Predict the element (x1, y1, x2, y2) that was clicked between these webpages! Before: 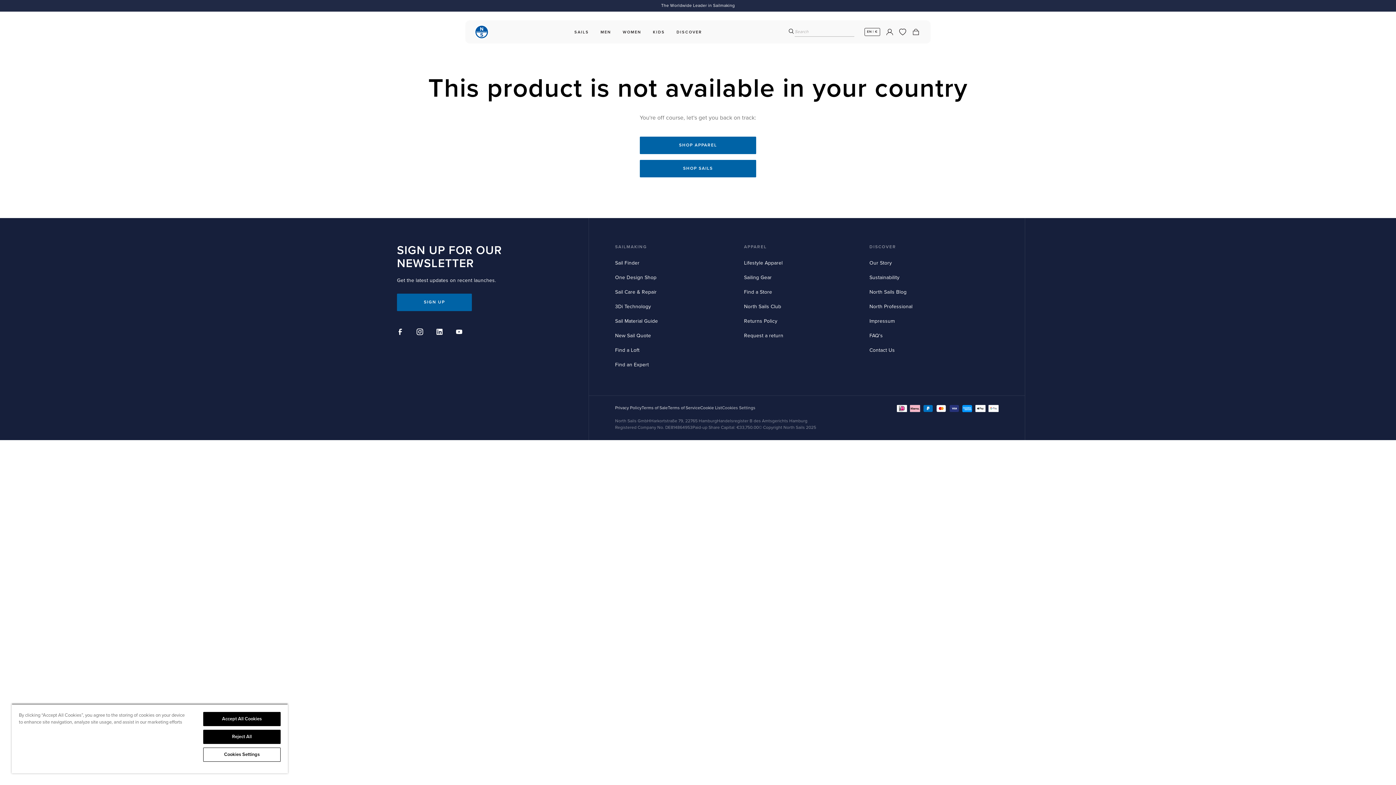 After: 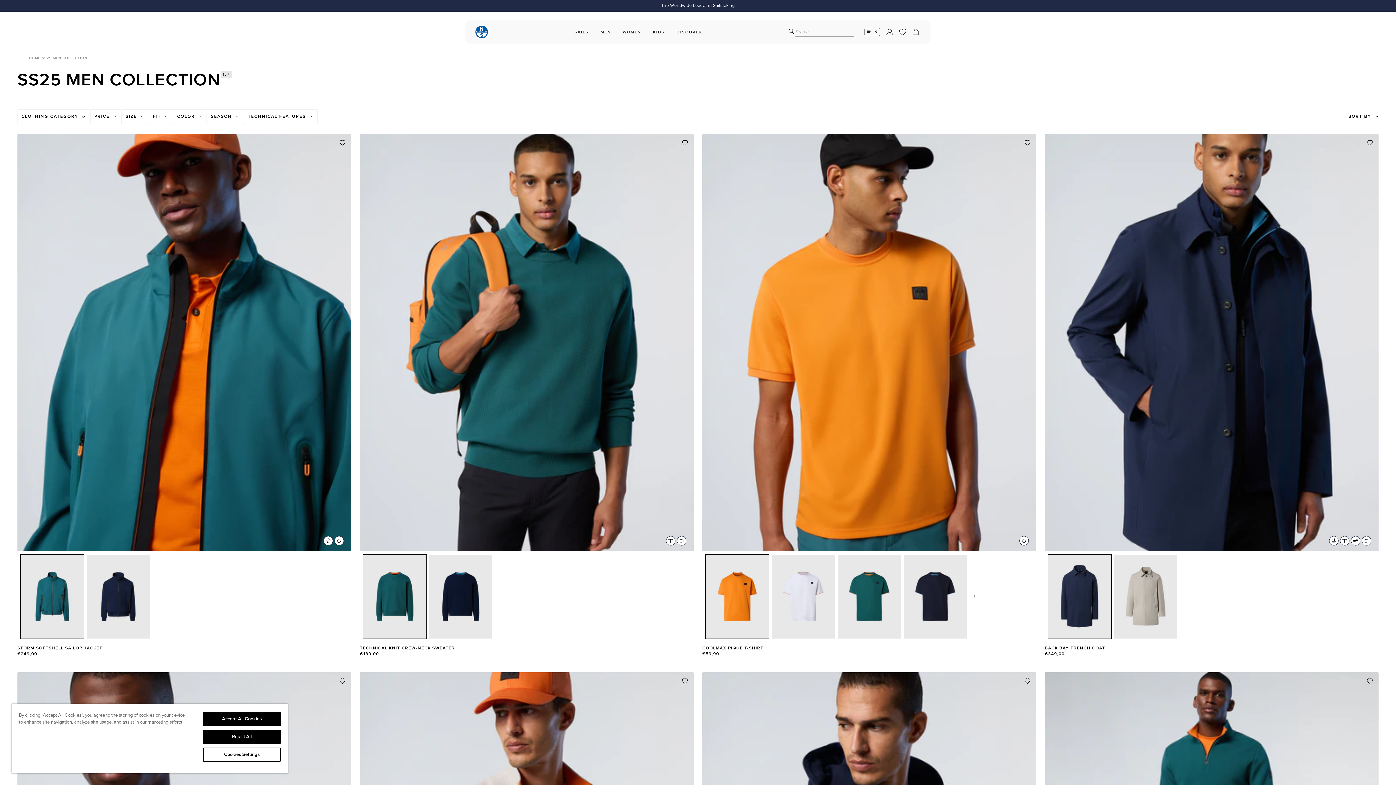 Action: bbox: (597, 27, 614, 36) label: MEN